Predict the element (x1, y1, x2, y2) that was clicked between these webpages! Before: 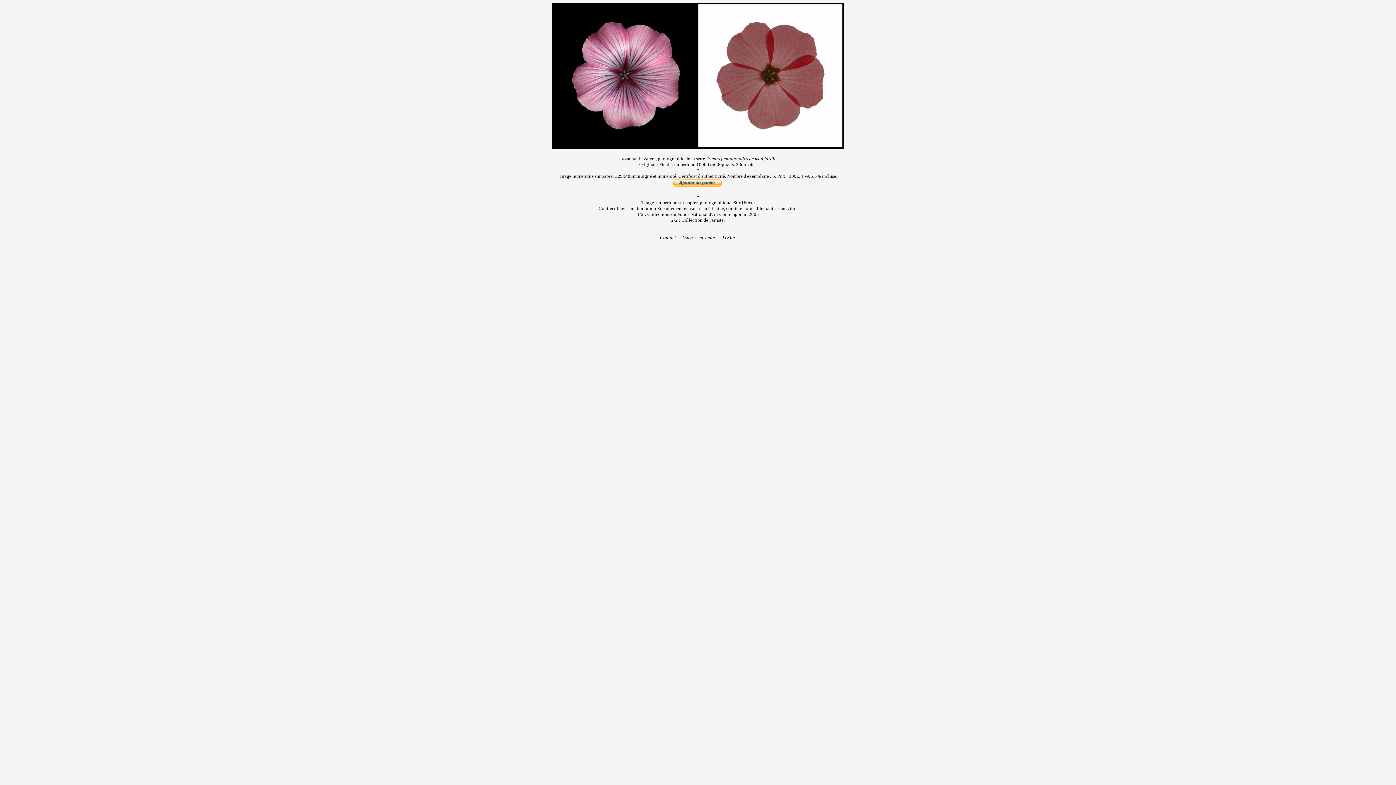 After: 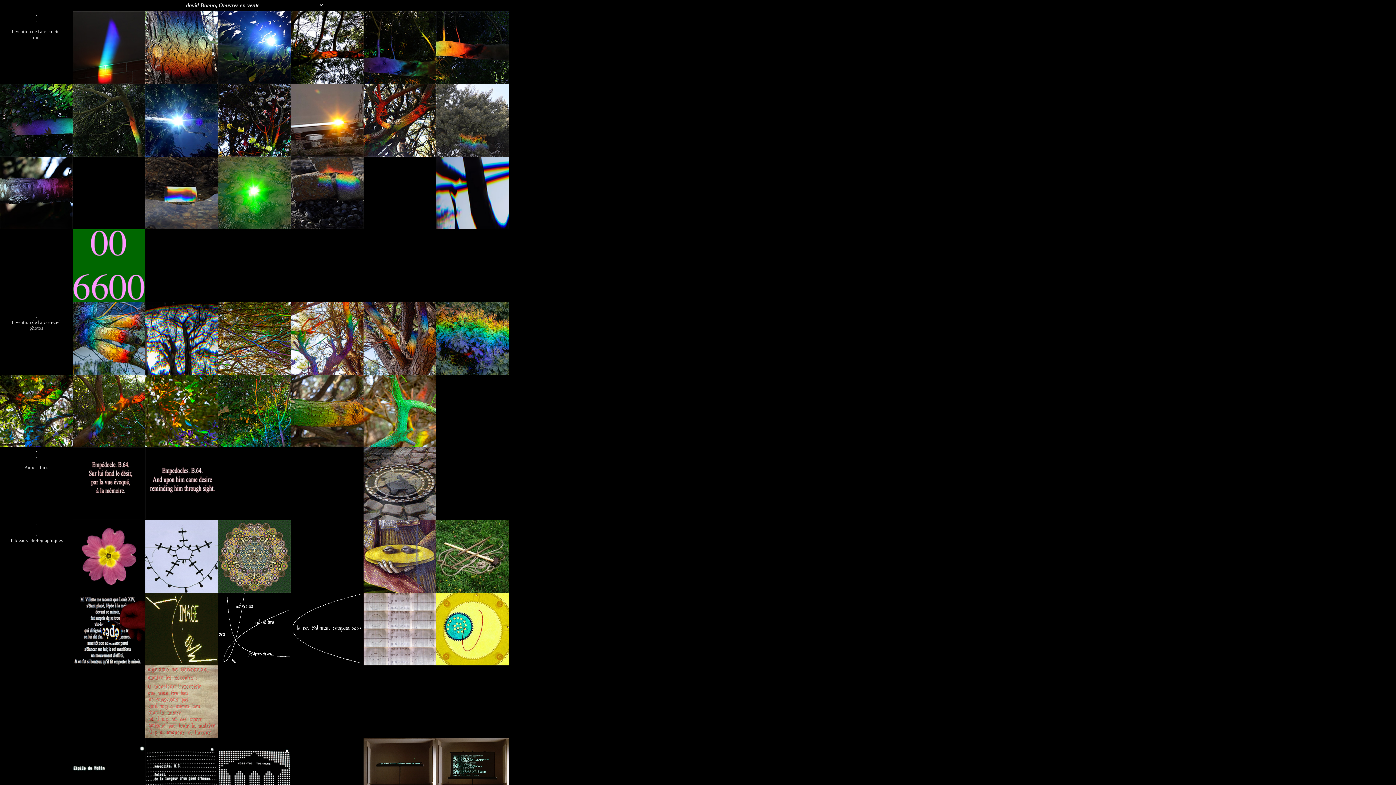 Action: label: Œuvres en vente  bbox: (682, 234, 716, 240)